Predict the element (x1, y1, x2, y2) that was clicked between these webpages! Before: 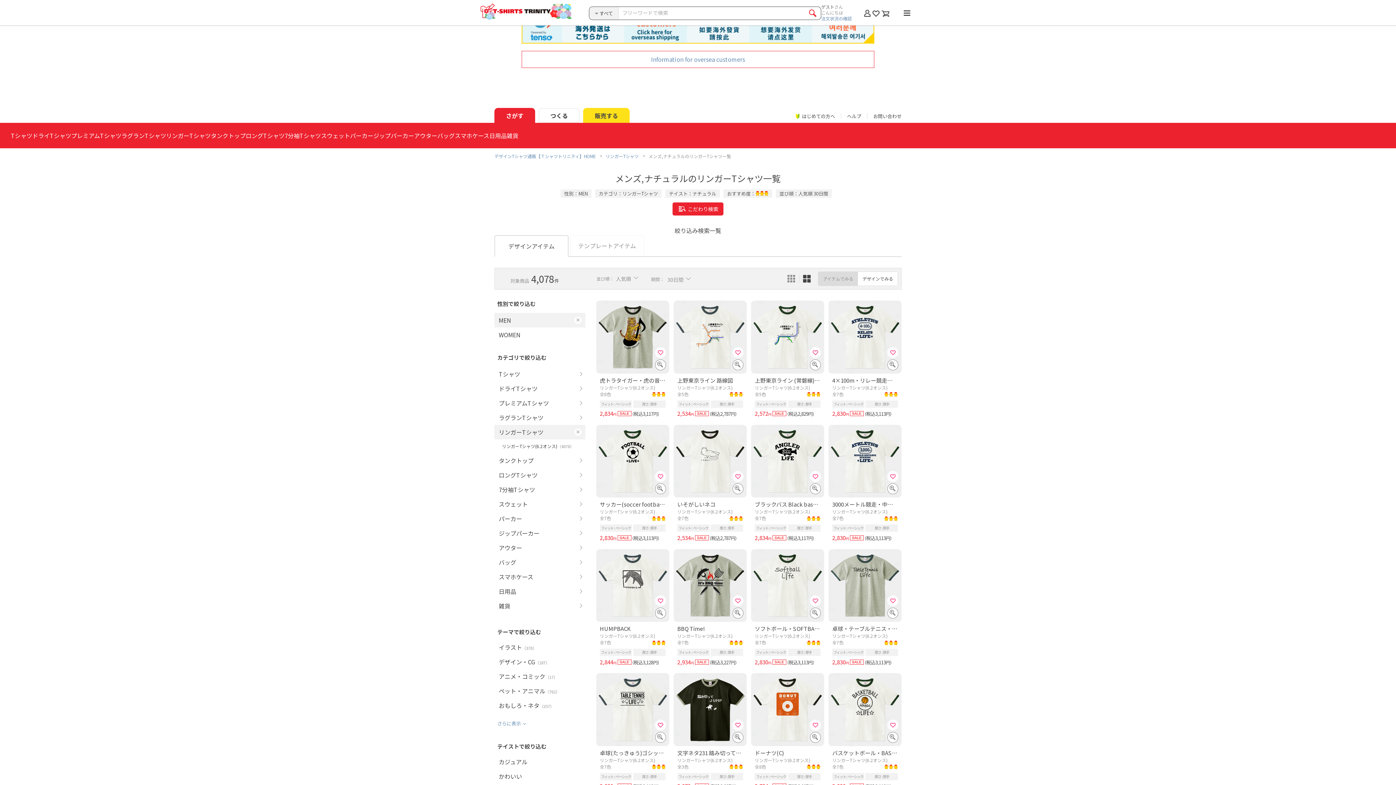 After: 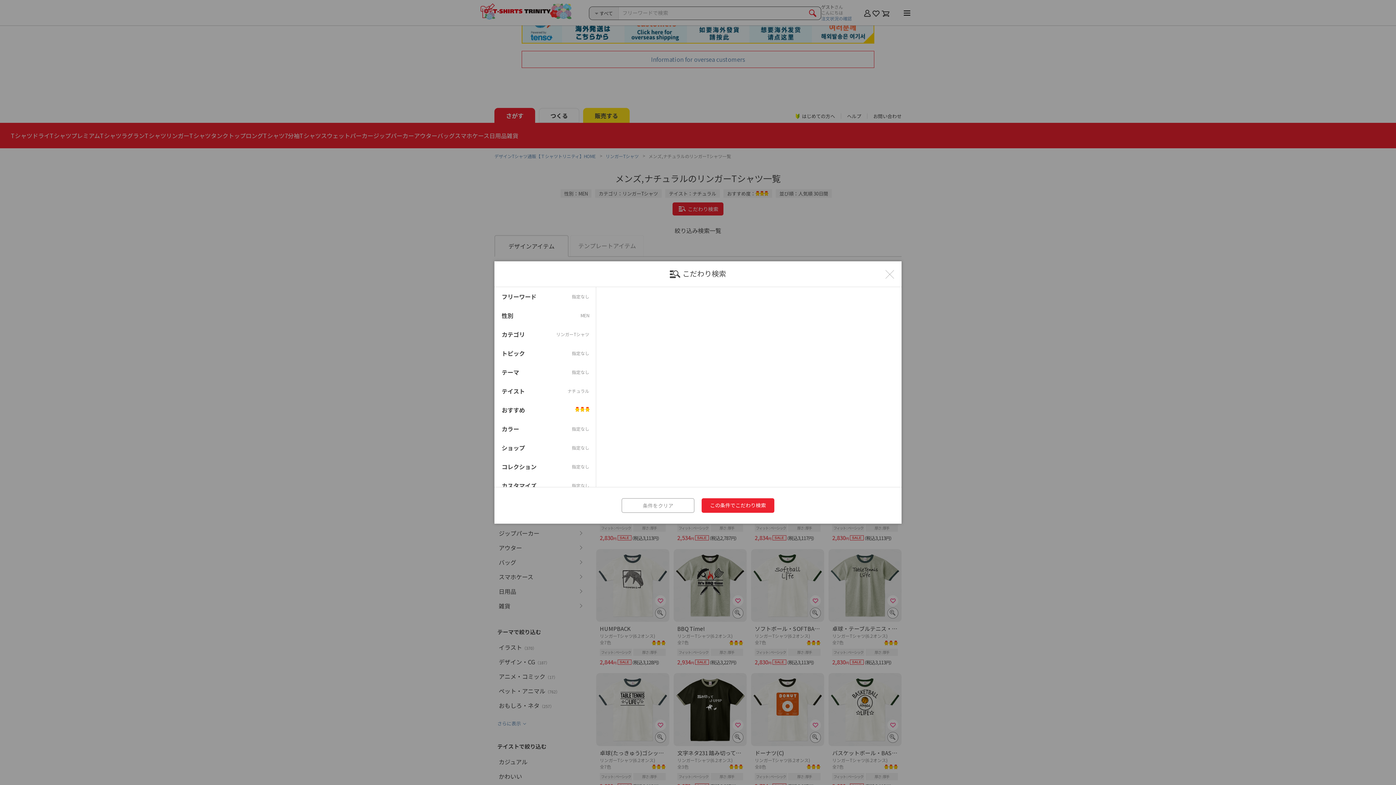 Action: bbox: (672, 205, 723, 212) label: こだわり検索